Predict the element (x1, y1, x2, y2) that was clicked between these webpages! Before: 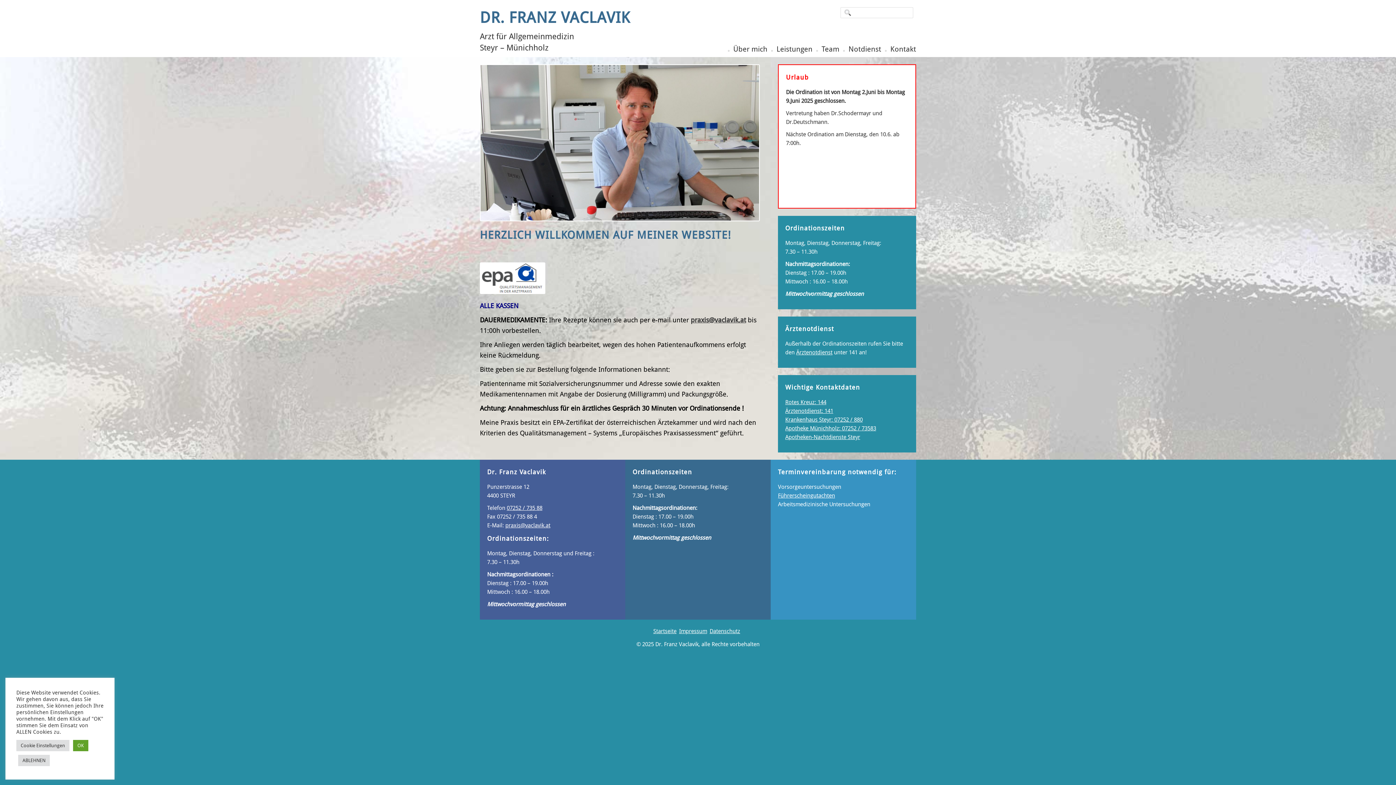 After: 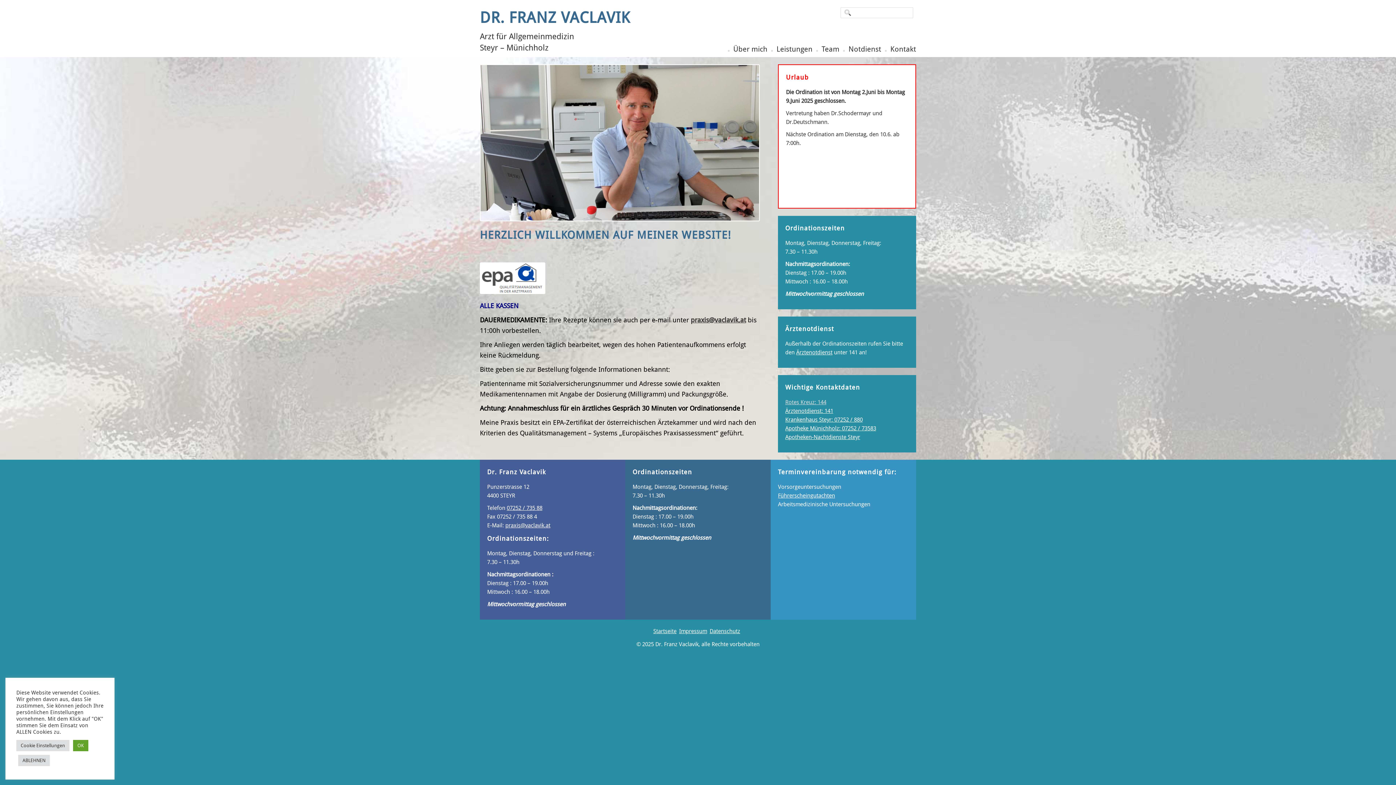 Action: bbox: (785, 399, 826, 405) label: Rotes Kreuz: 144